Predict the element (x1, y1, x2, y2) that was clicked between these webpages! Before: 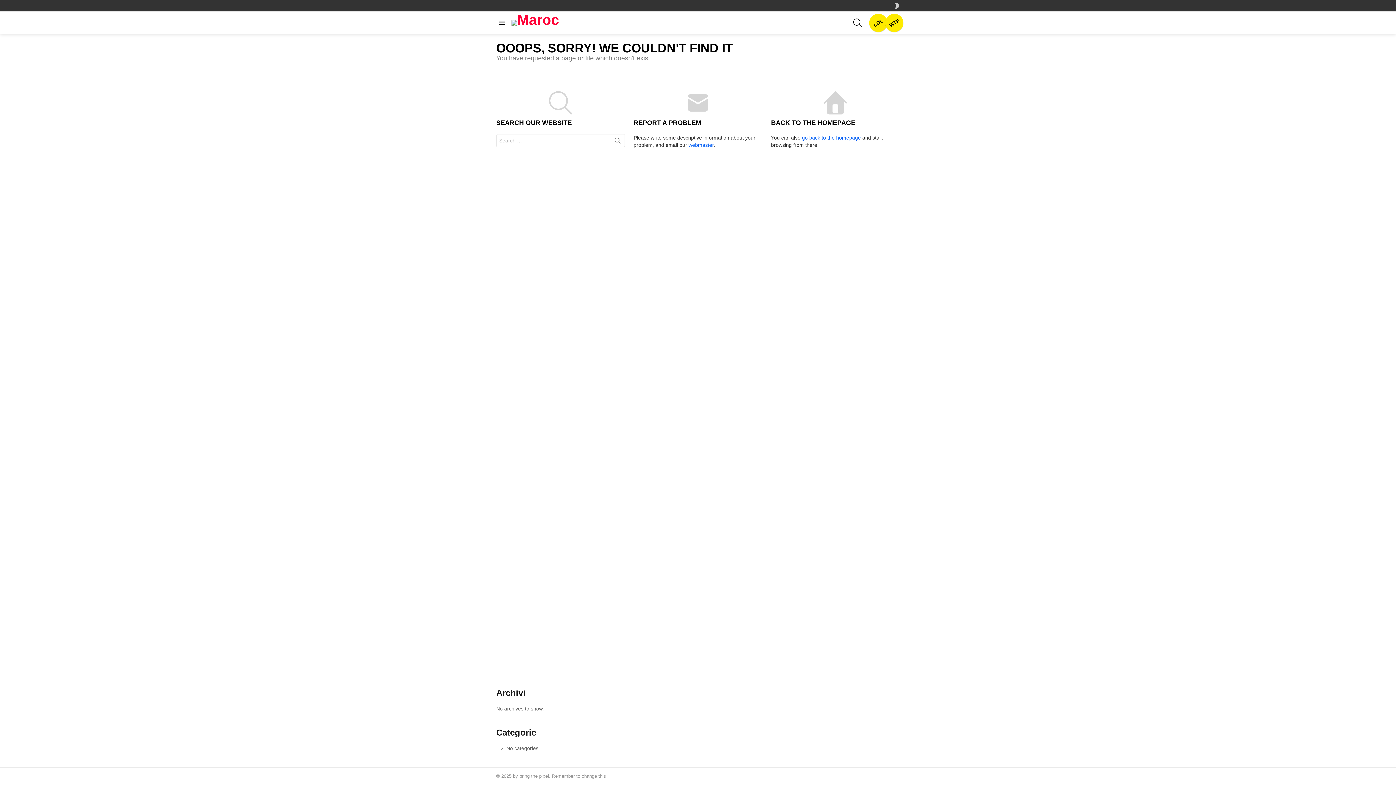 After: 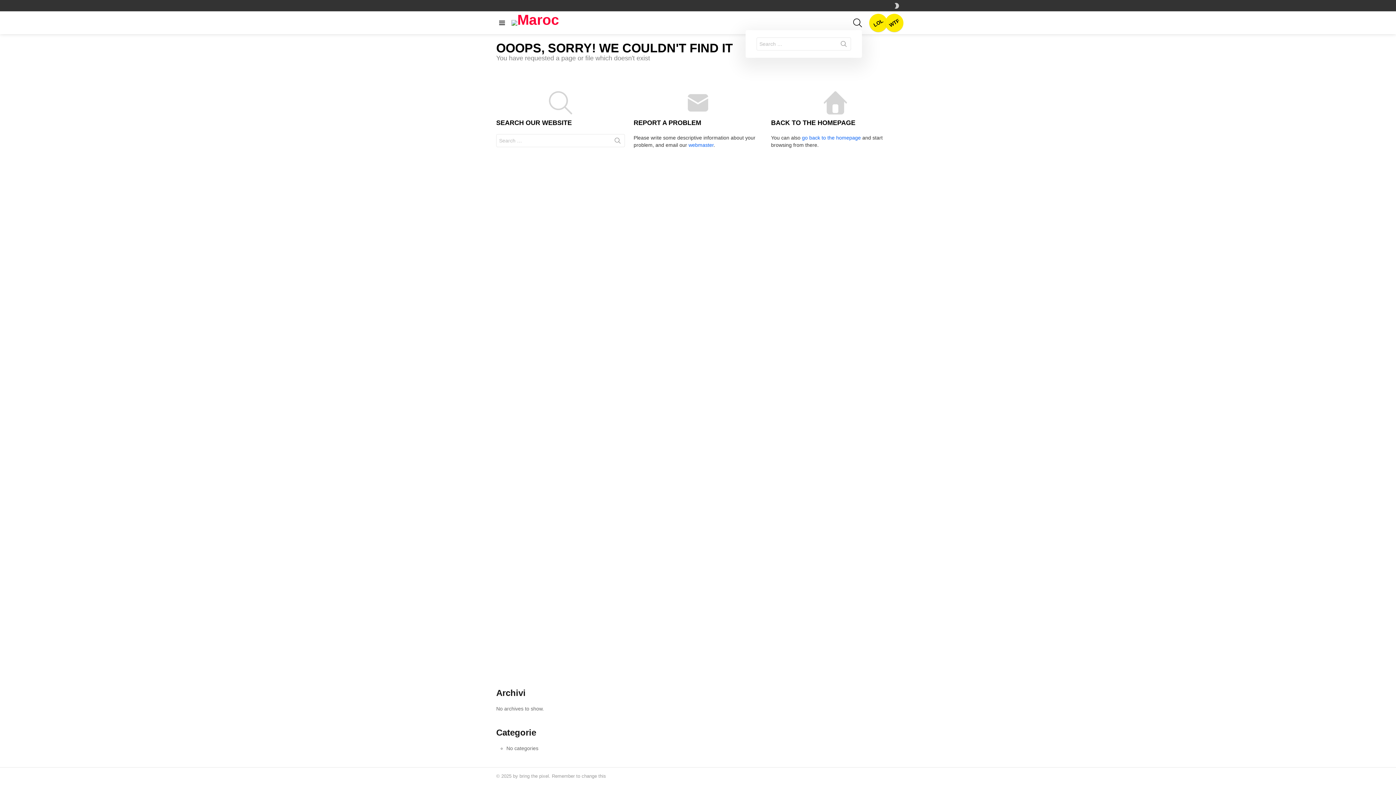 Action: bbox: (853, 15, 862, 30) label: SEARCH